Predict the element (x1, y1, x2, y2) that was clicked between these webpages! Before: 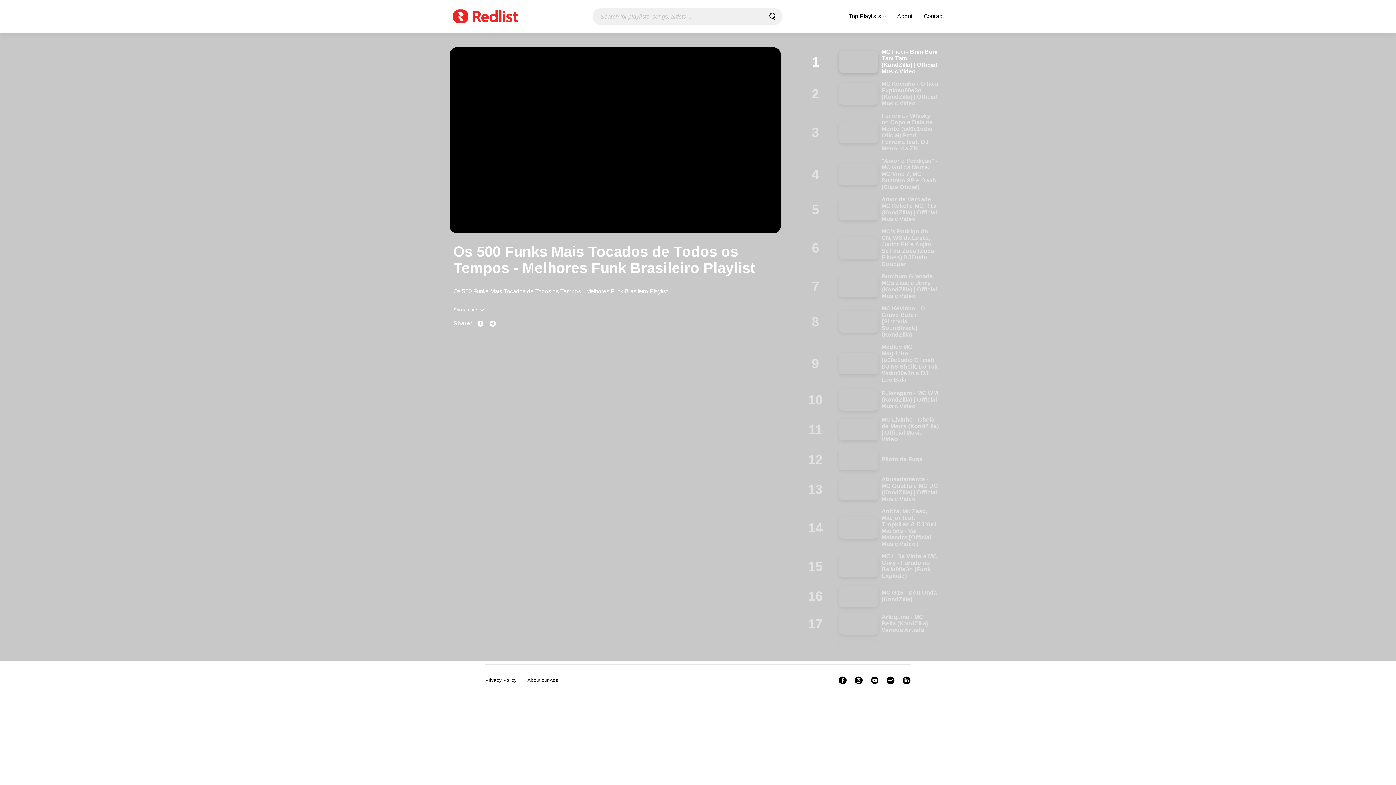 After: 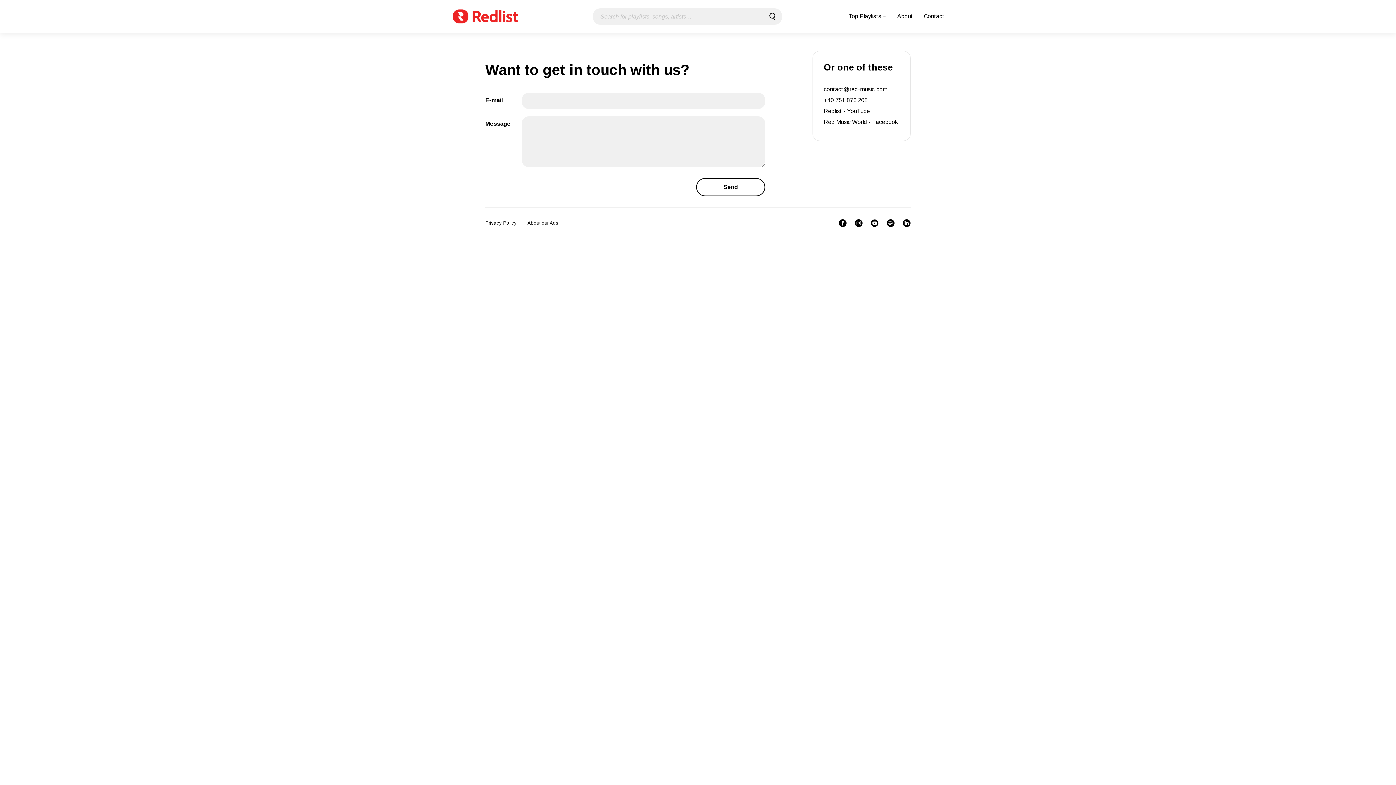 Action: label: Contact bbox: (924, 7, 944, 25)